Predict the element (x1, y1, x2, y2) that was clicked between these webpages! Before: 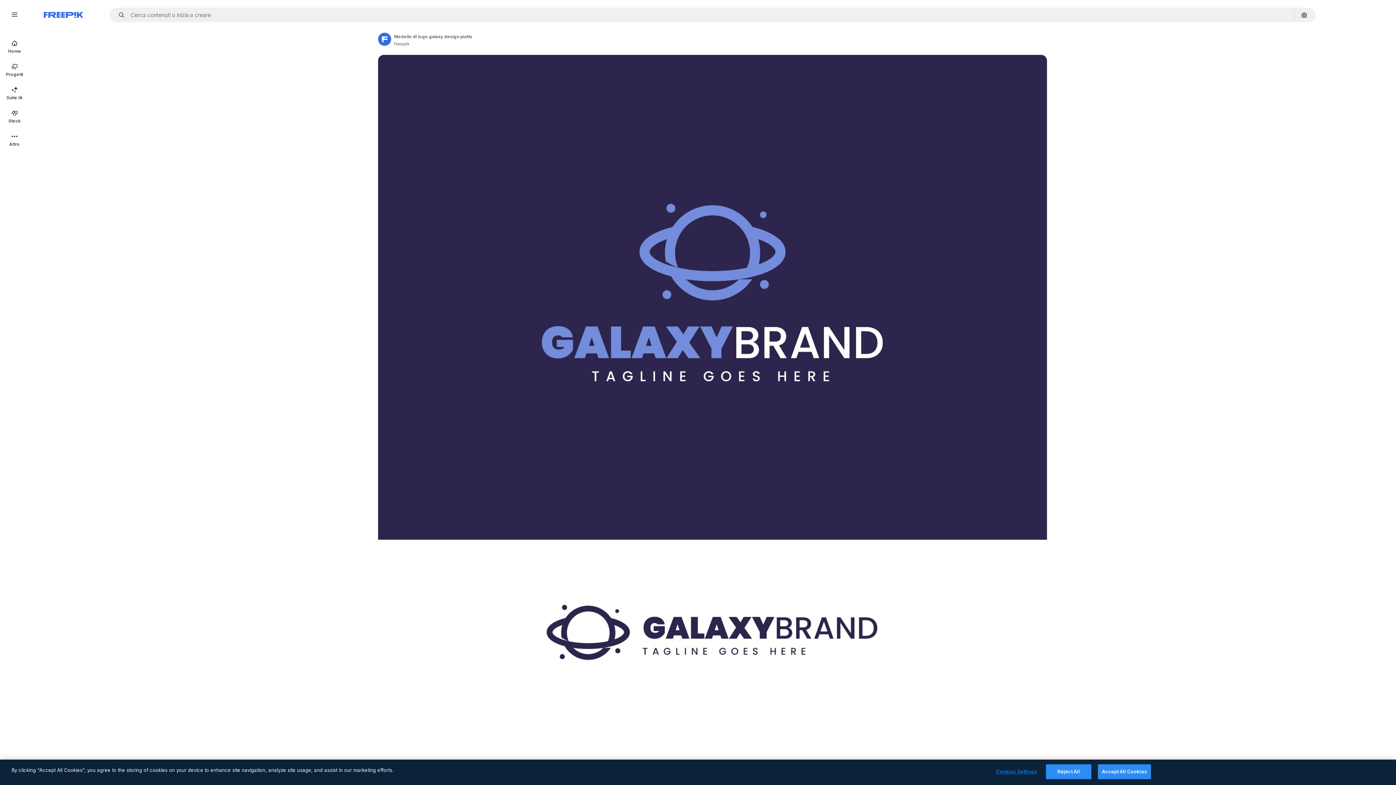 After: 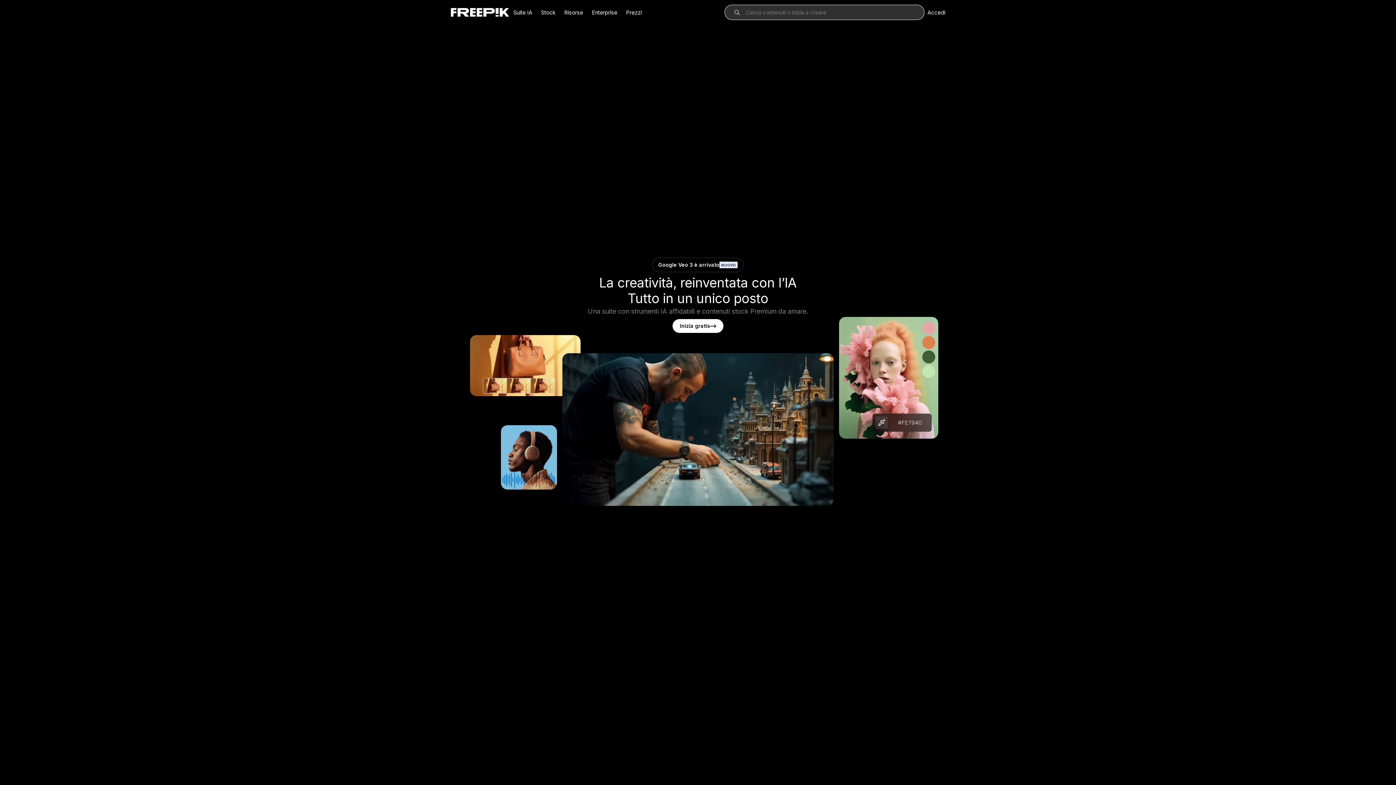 Action: bbox: (43, 12, 83, 17) label: Freepik